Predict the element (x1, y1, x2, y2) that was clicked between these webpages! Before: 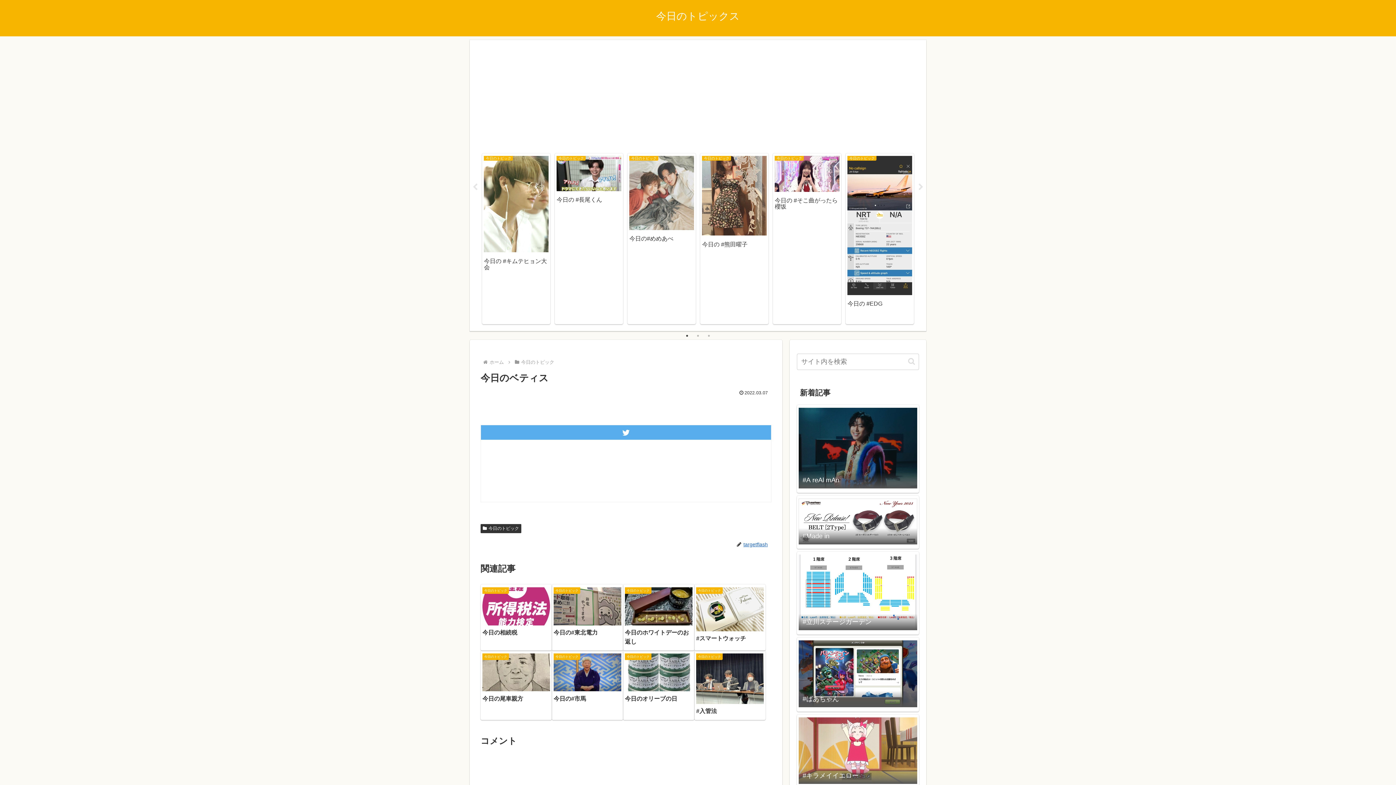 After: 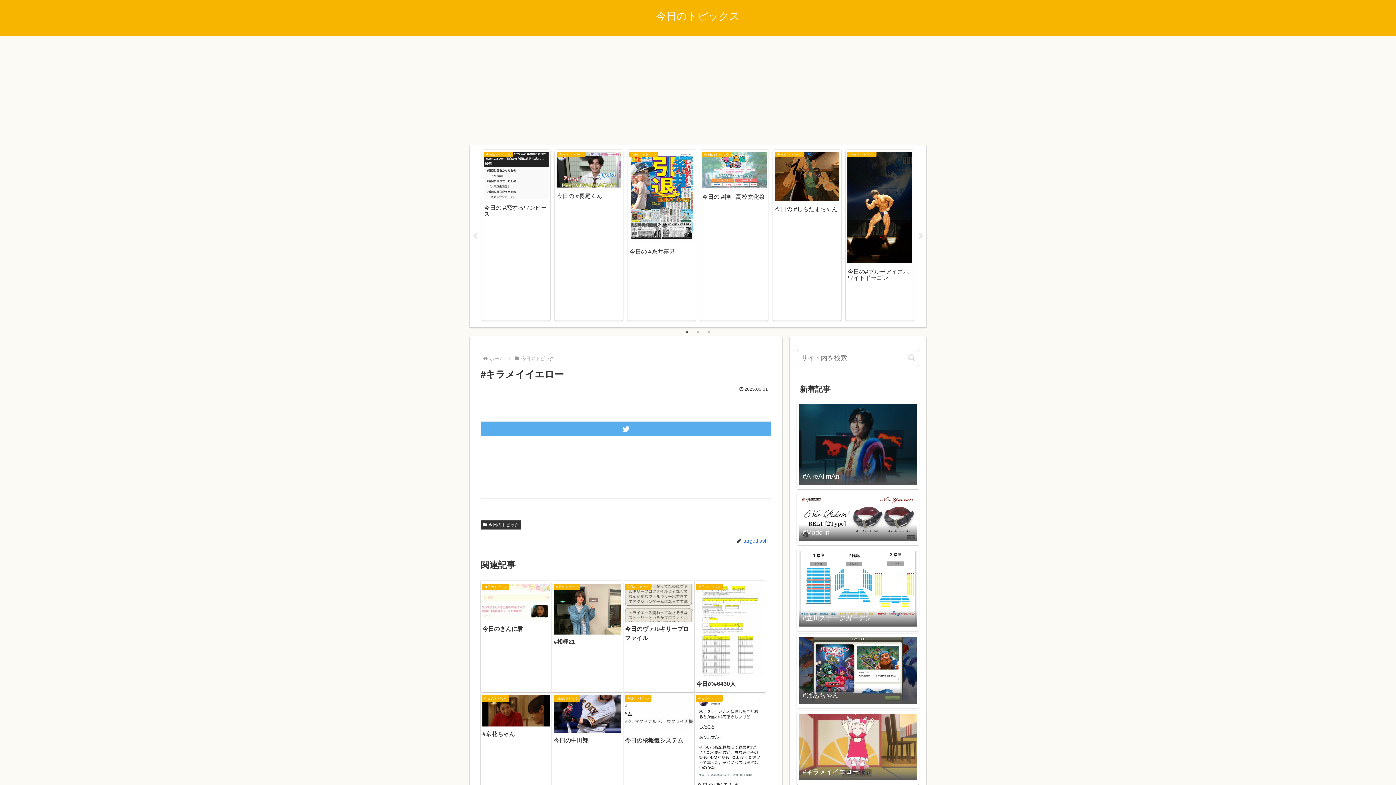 Action: bbox: (797, 714, 919, 788) label: #キラメイイエロー